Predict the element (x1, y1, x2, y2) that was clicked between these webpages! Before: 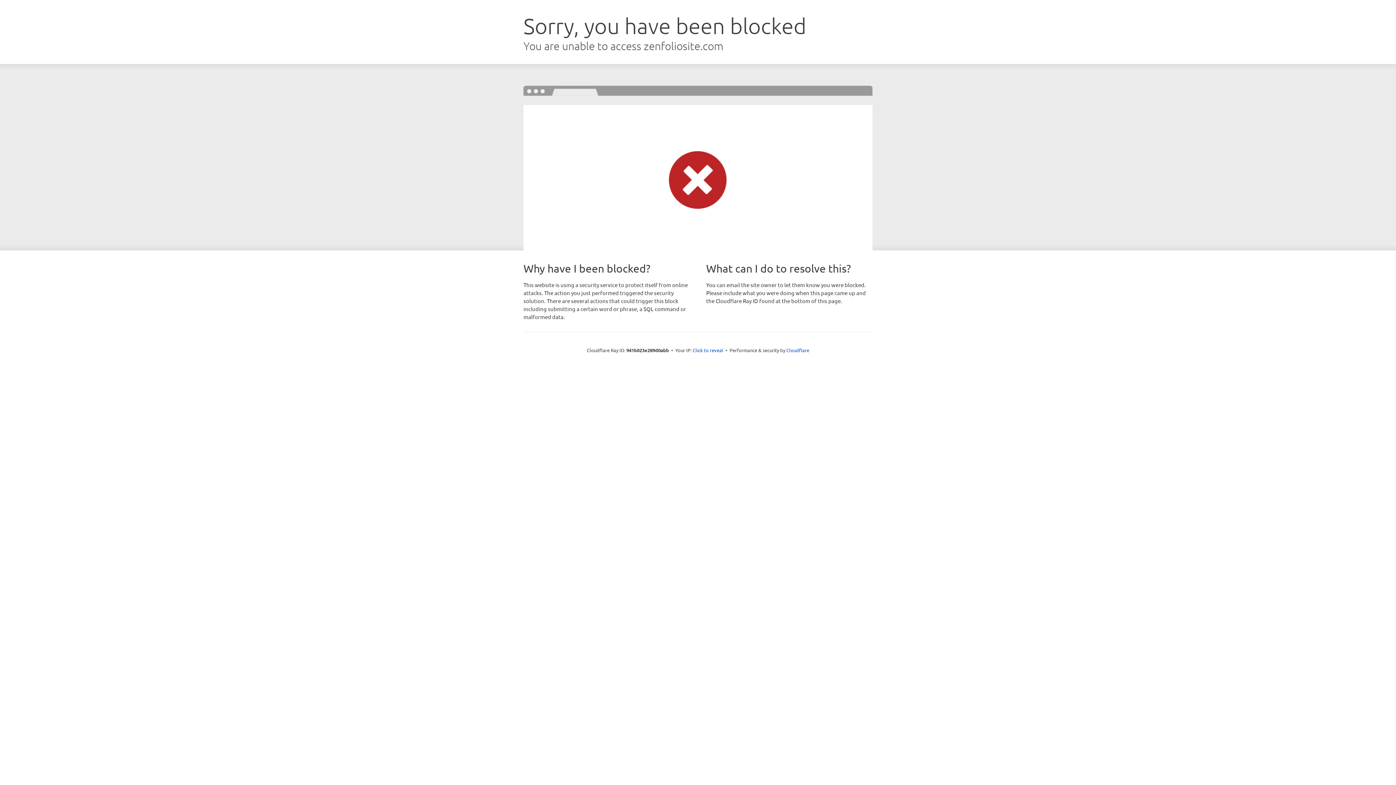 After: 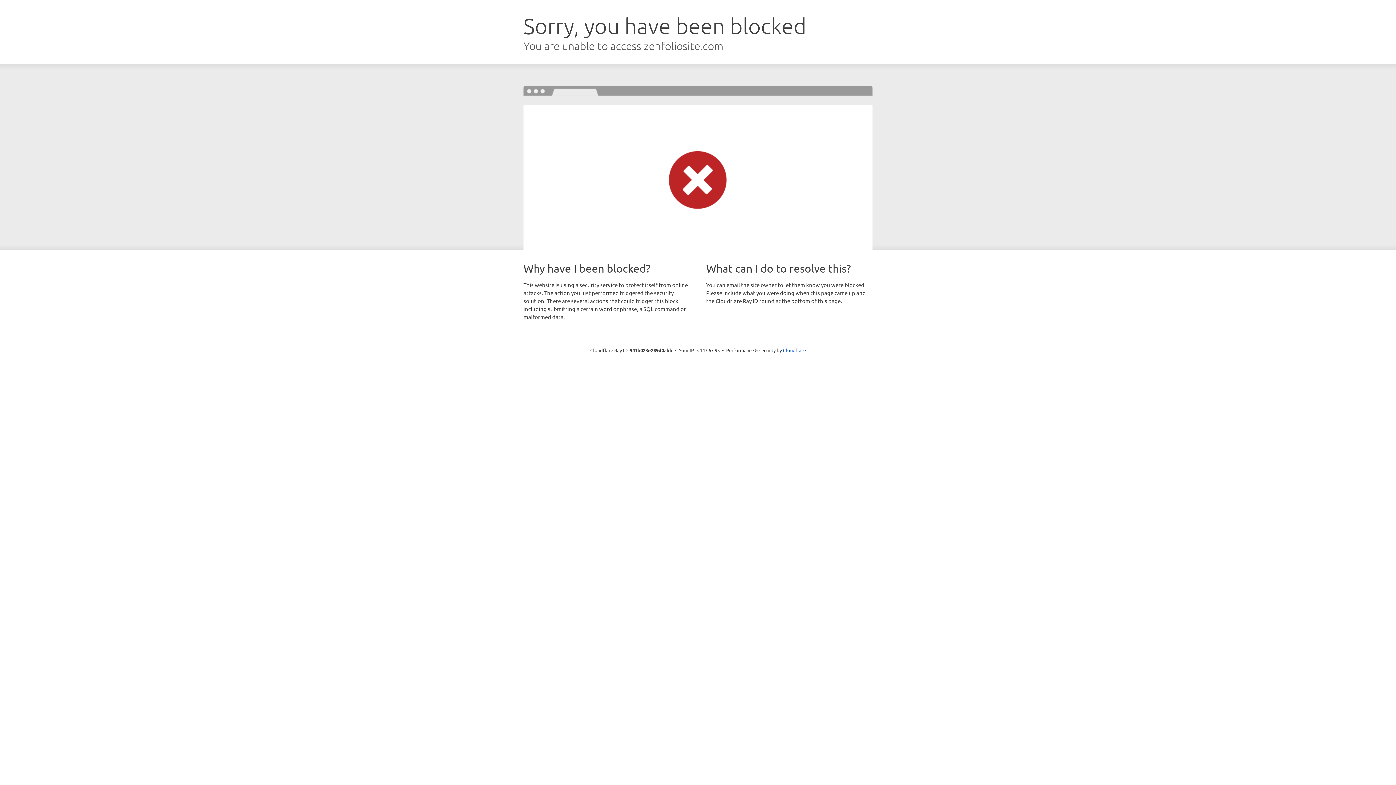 Action: label: Click to reveal bbox: (692, 346, 723, 353)